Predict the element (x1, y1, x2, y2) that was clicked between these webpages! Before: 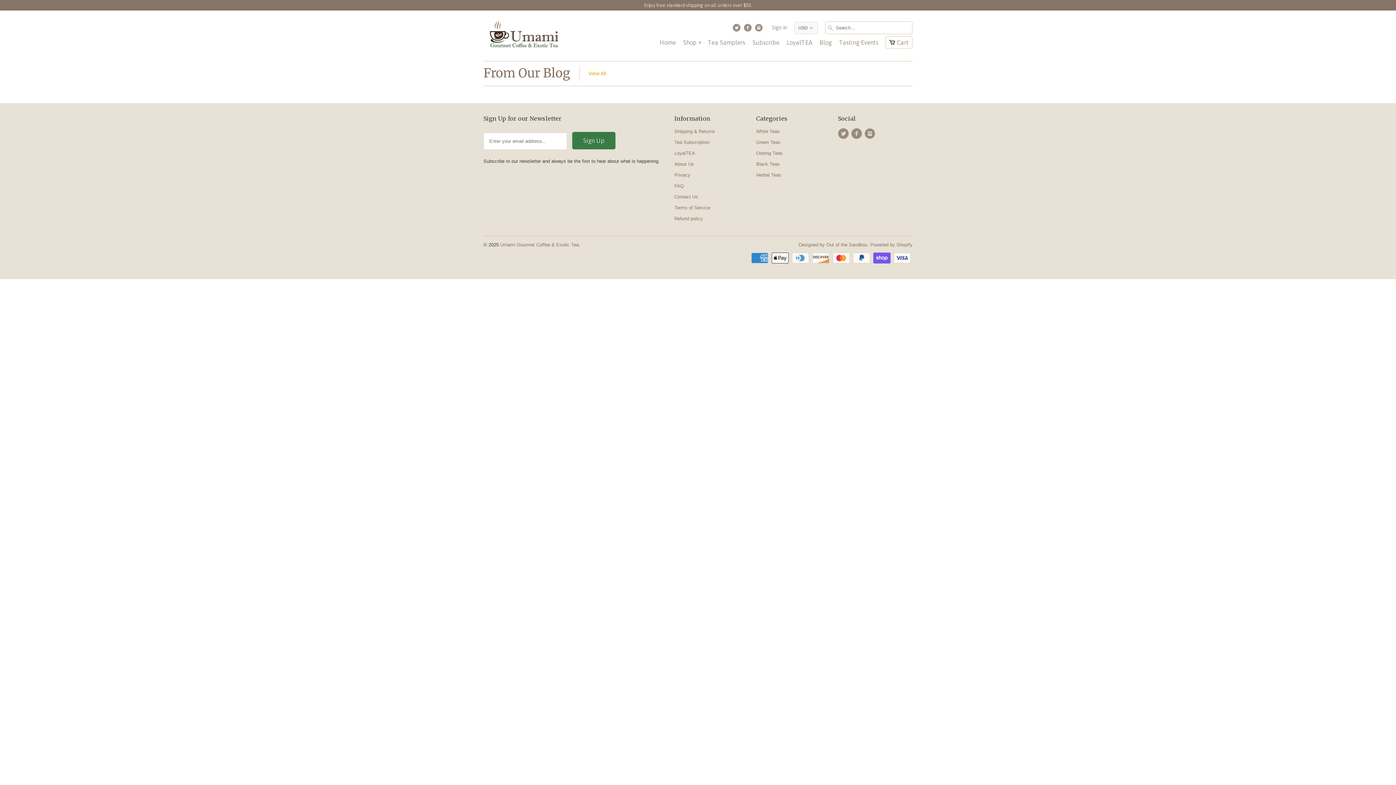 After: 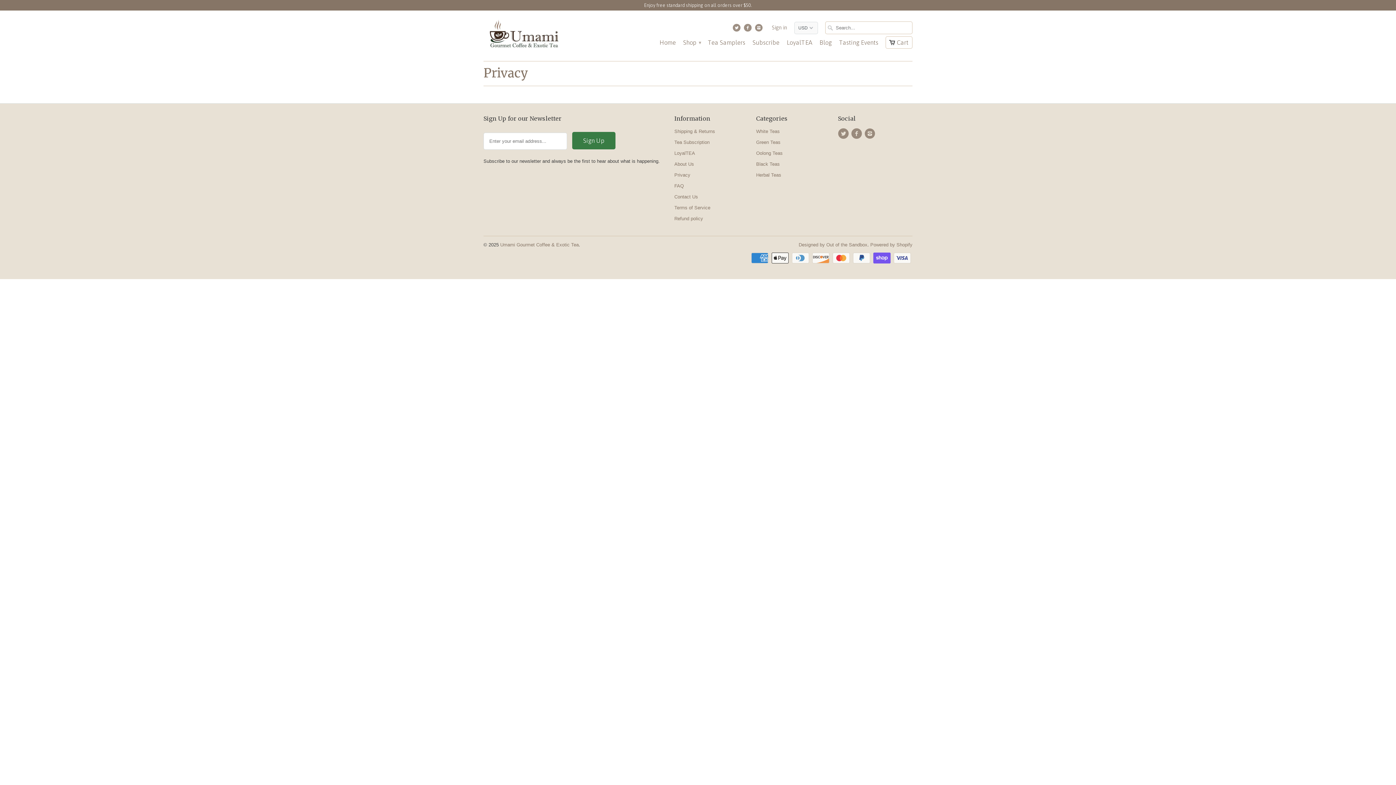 Action: bbox: (674, 172, 690, 177) label: Privacy